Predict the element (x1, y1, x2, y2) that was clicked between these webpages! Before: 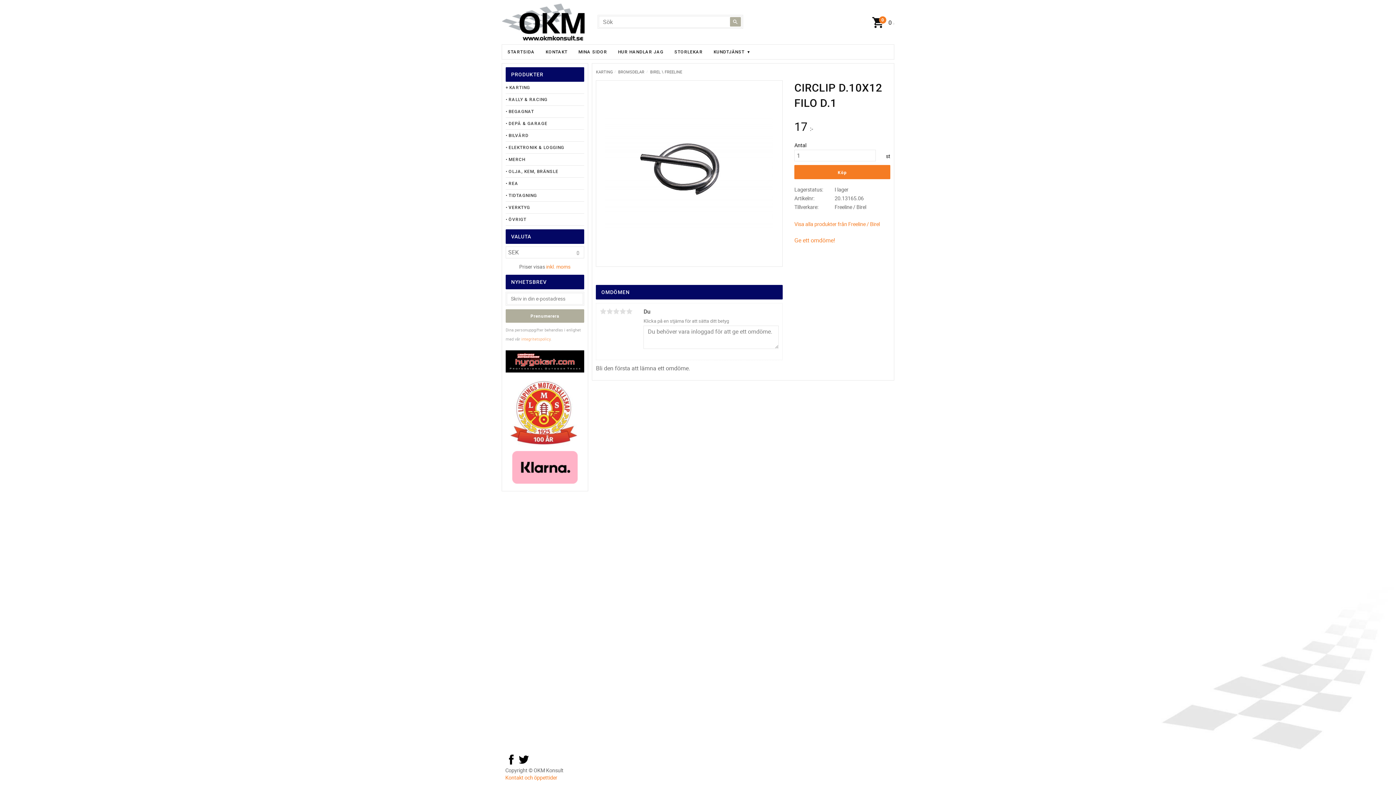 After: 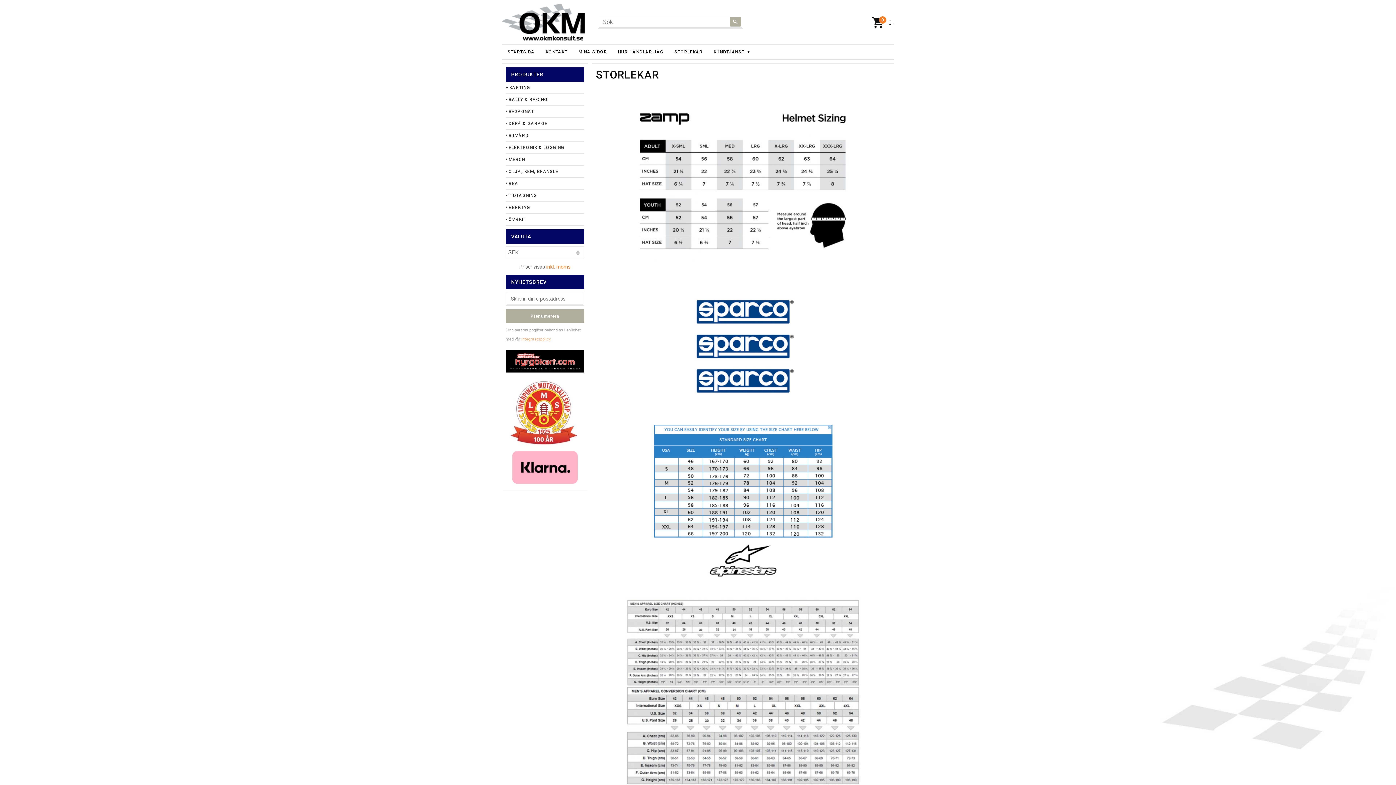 Action: label: STORLEKAR bbox: (669, 44, 708, 59)